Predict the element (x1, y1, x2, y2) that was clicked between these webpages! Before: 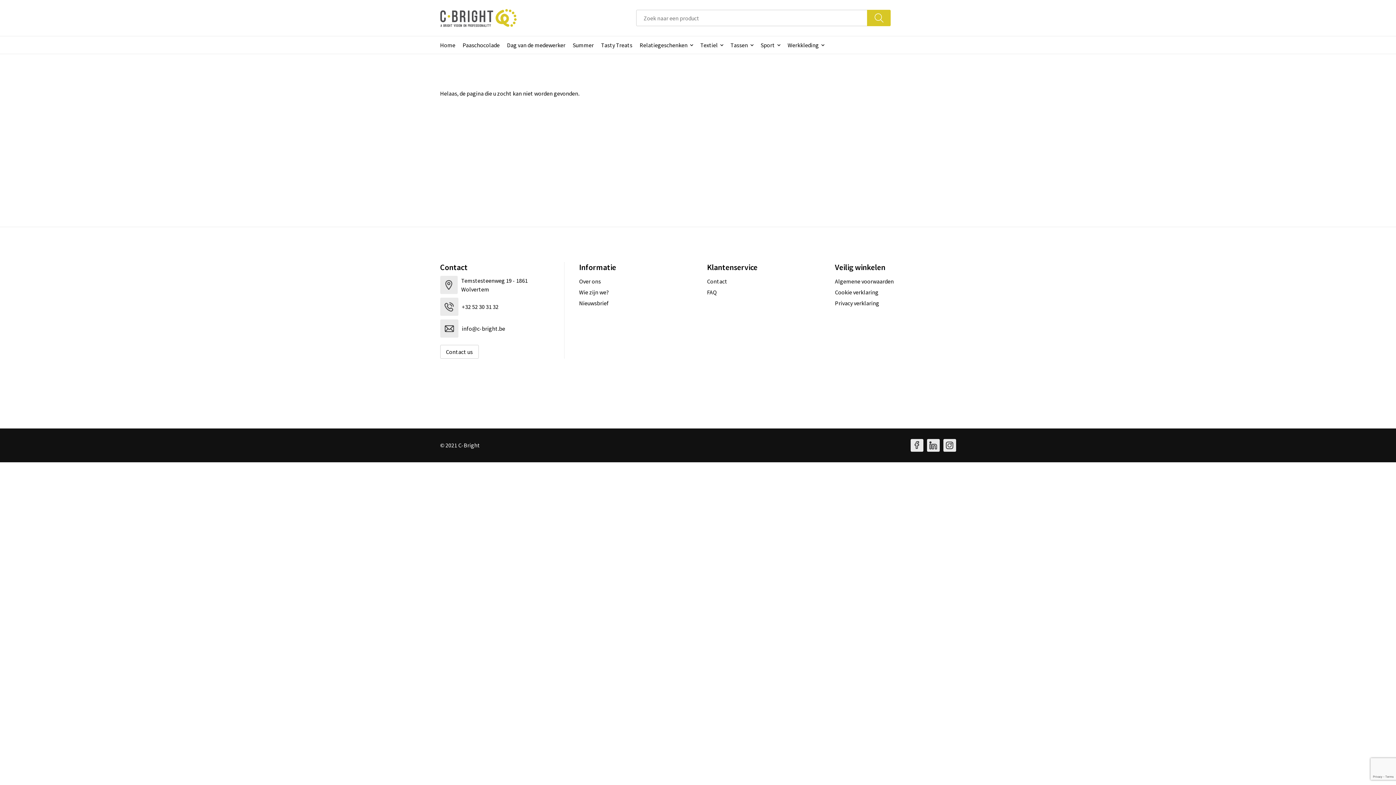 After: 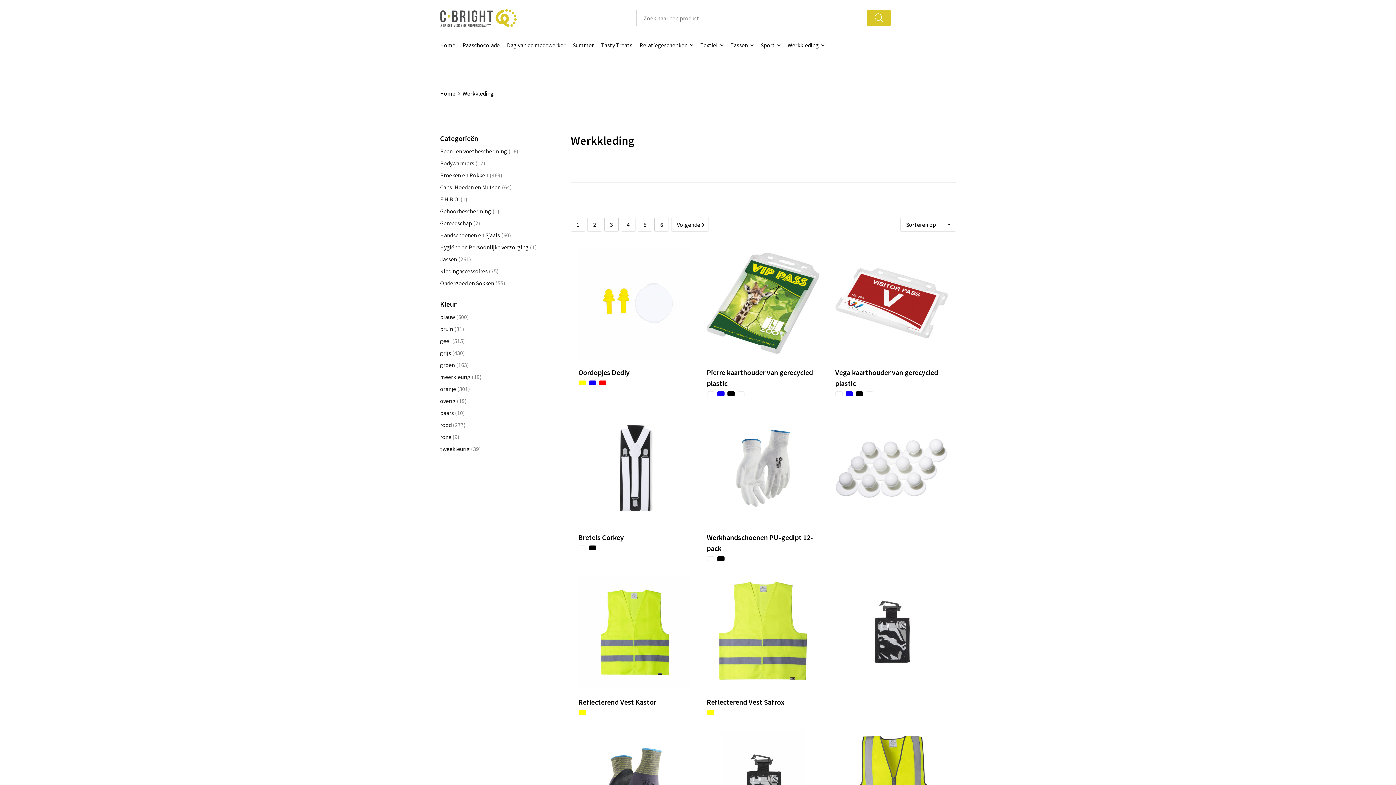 Action: label: Werkkleding bbox: (784, 36, 828, 53)